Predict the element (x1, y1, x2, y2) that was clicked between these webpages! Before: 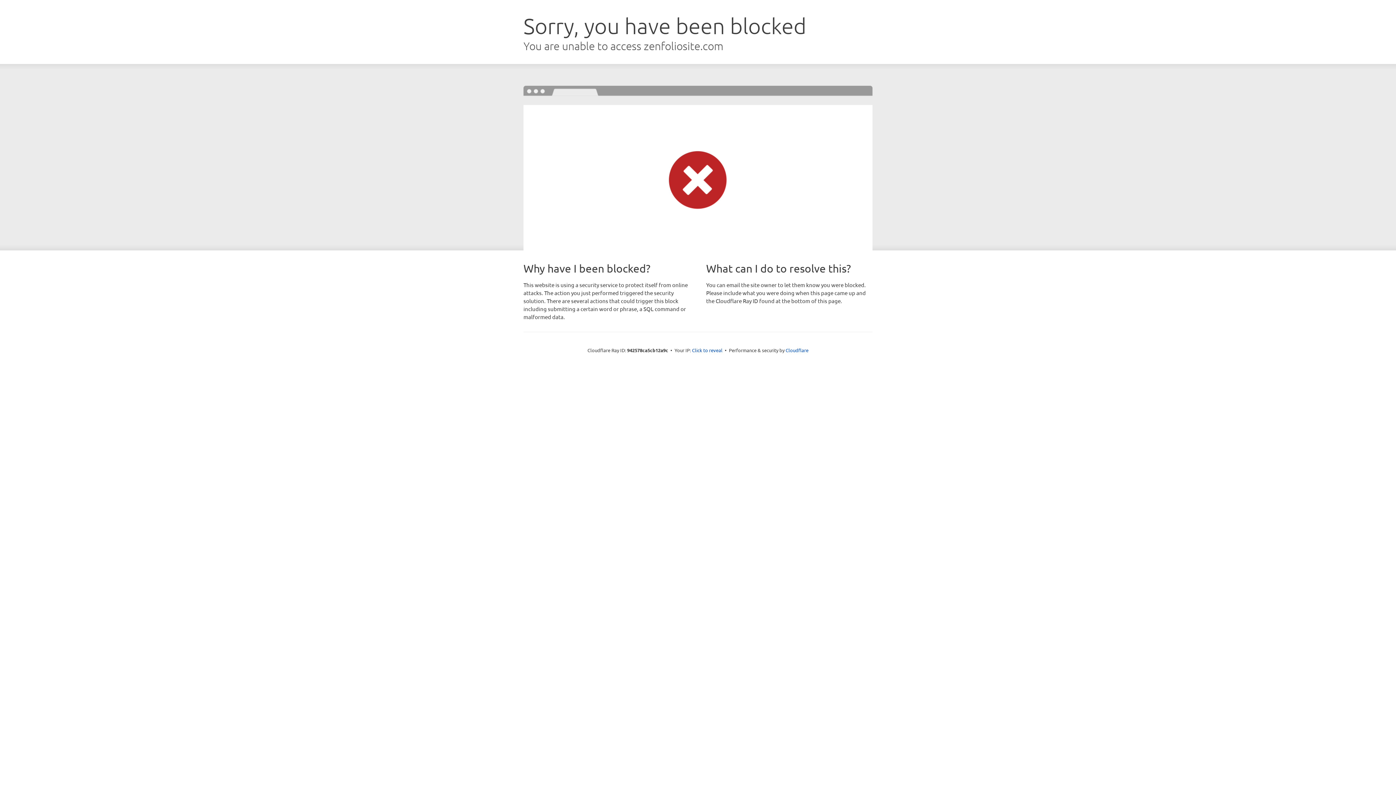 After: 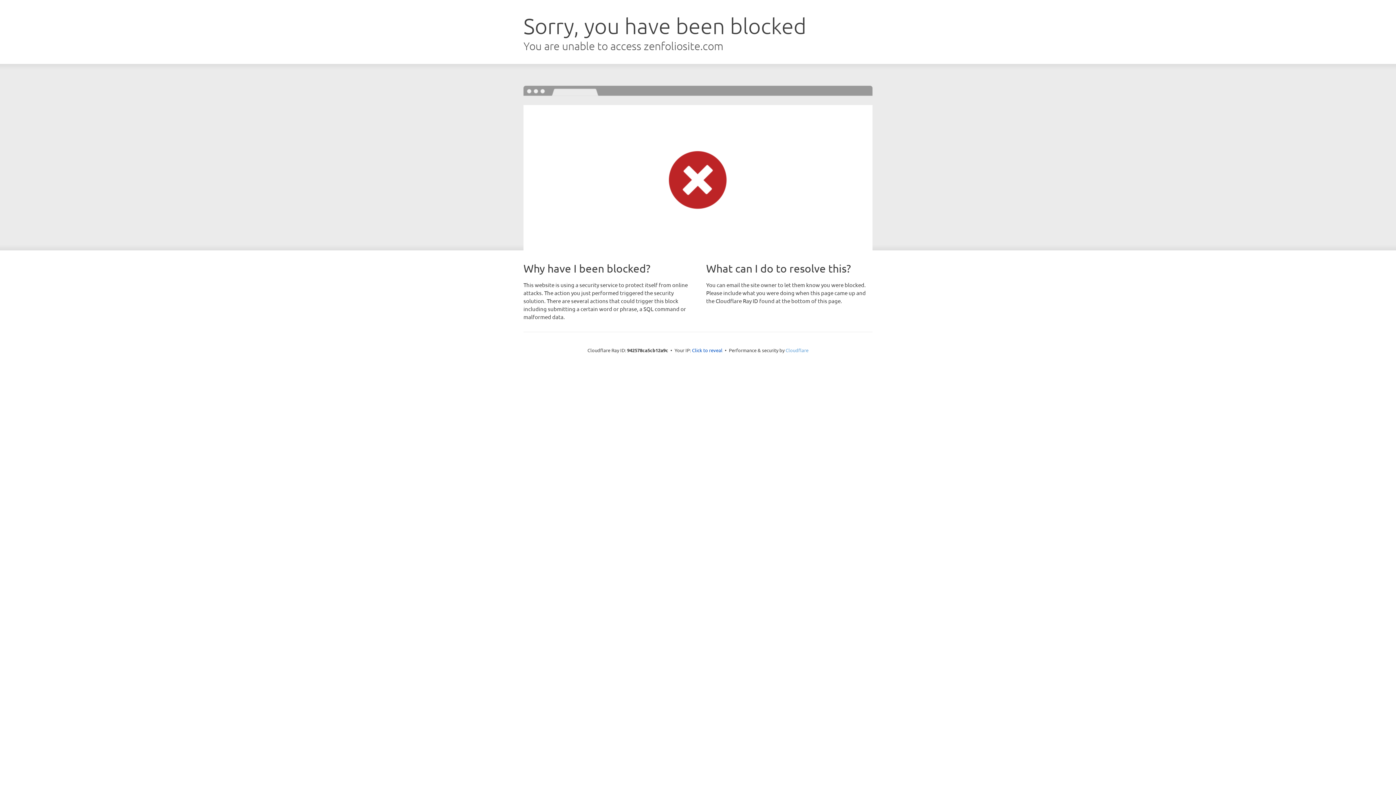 Action: bbox: (785, 347, 808, 353) label: Cloudflare